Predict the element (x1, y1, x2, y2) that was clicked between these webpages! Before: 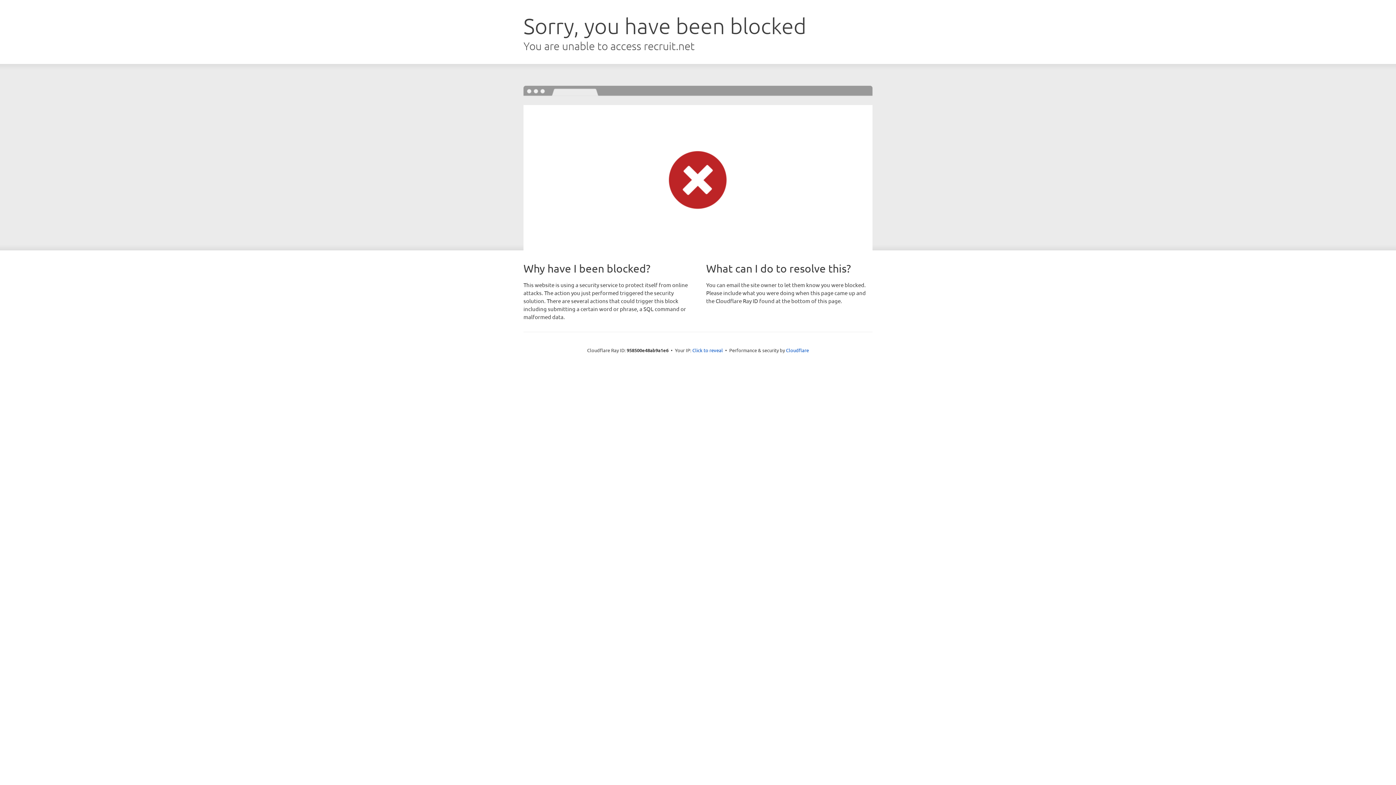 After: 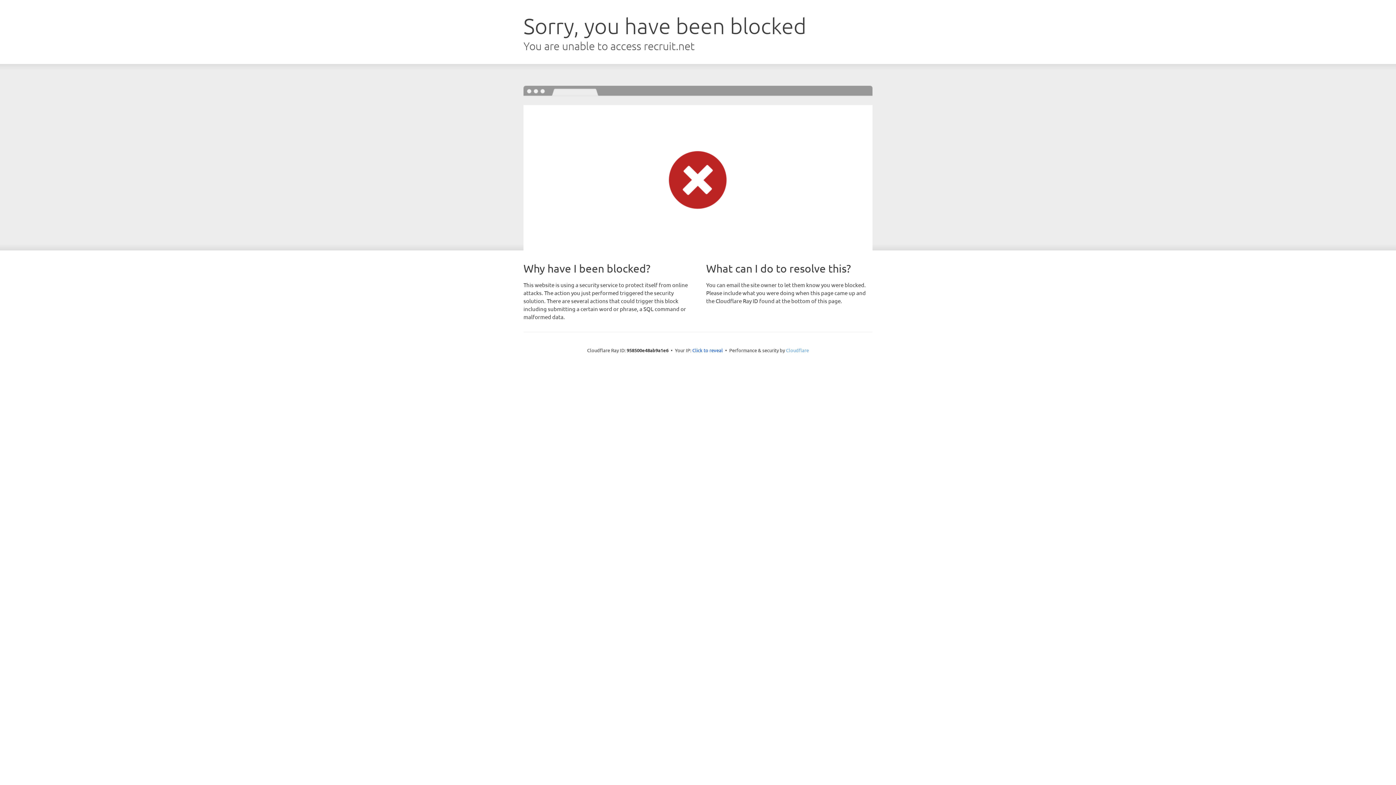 Action: bbox: (786, 347, 809, 353) label: Cloudflare